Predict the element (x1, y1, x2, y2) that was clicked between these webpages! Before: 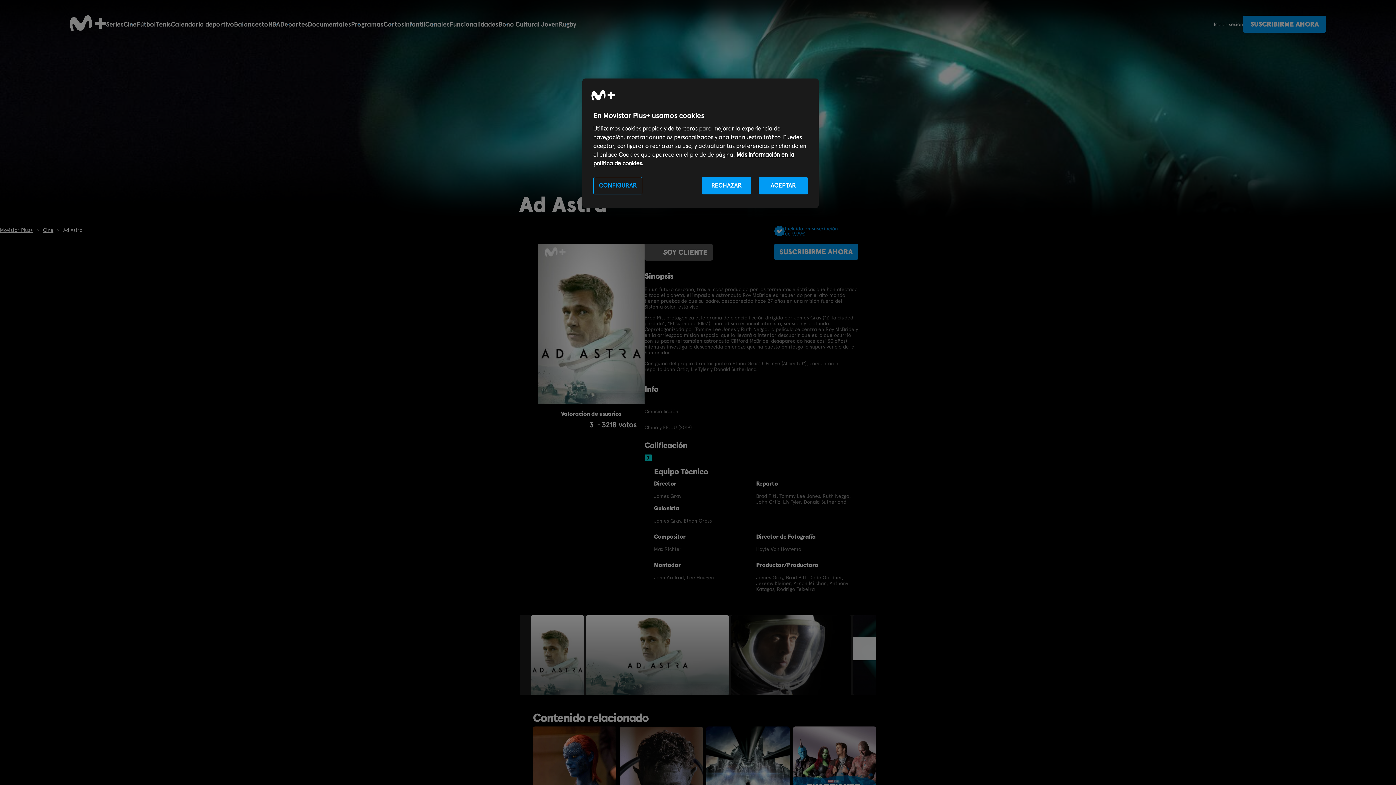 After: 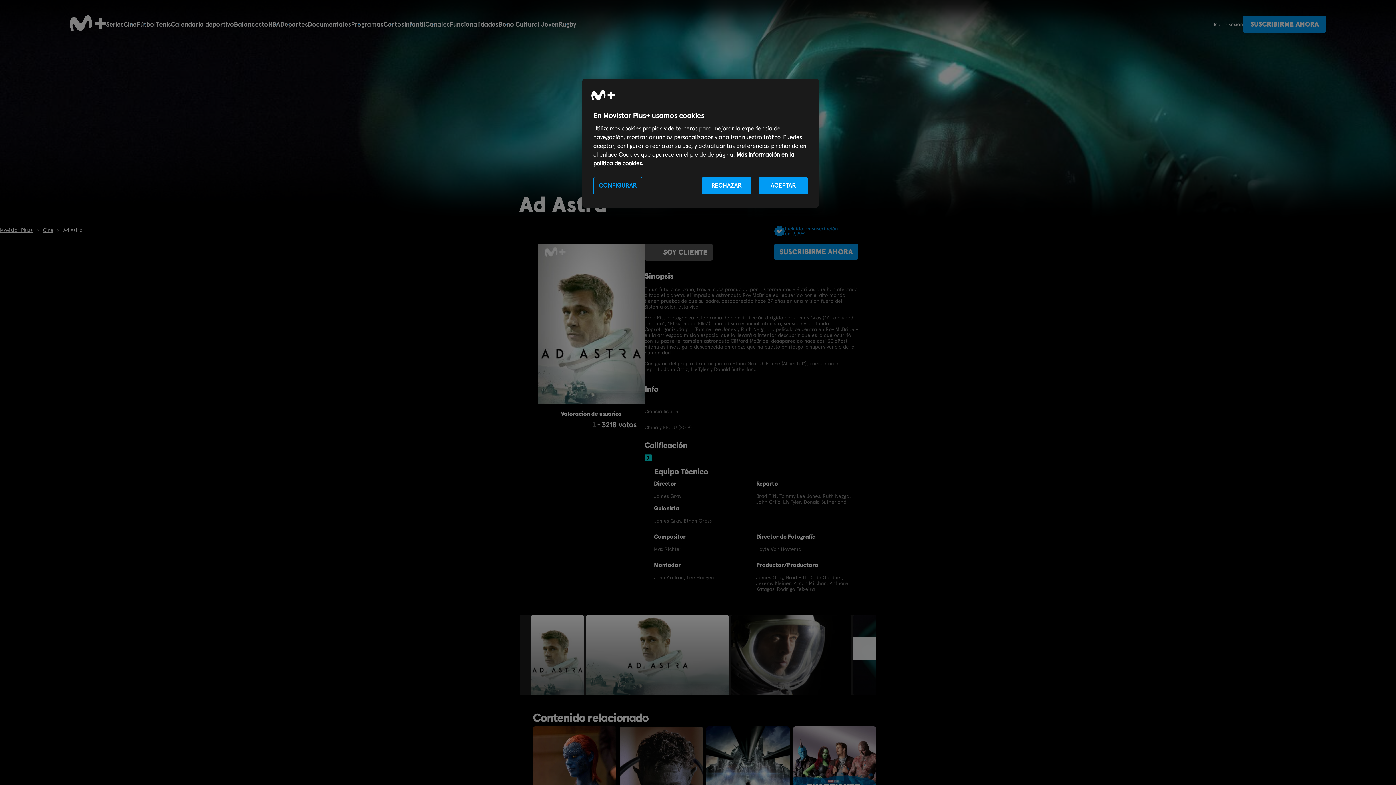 Action: label: 1 bbox: (545, 420, 553, 428)